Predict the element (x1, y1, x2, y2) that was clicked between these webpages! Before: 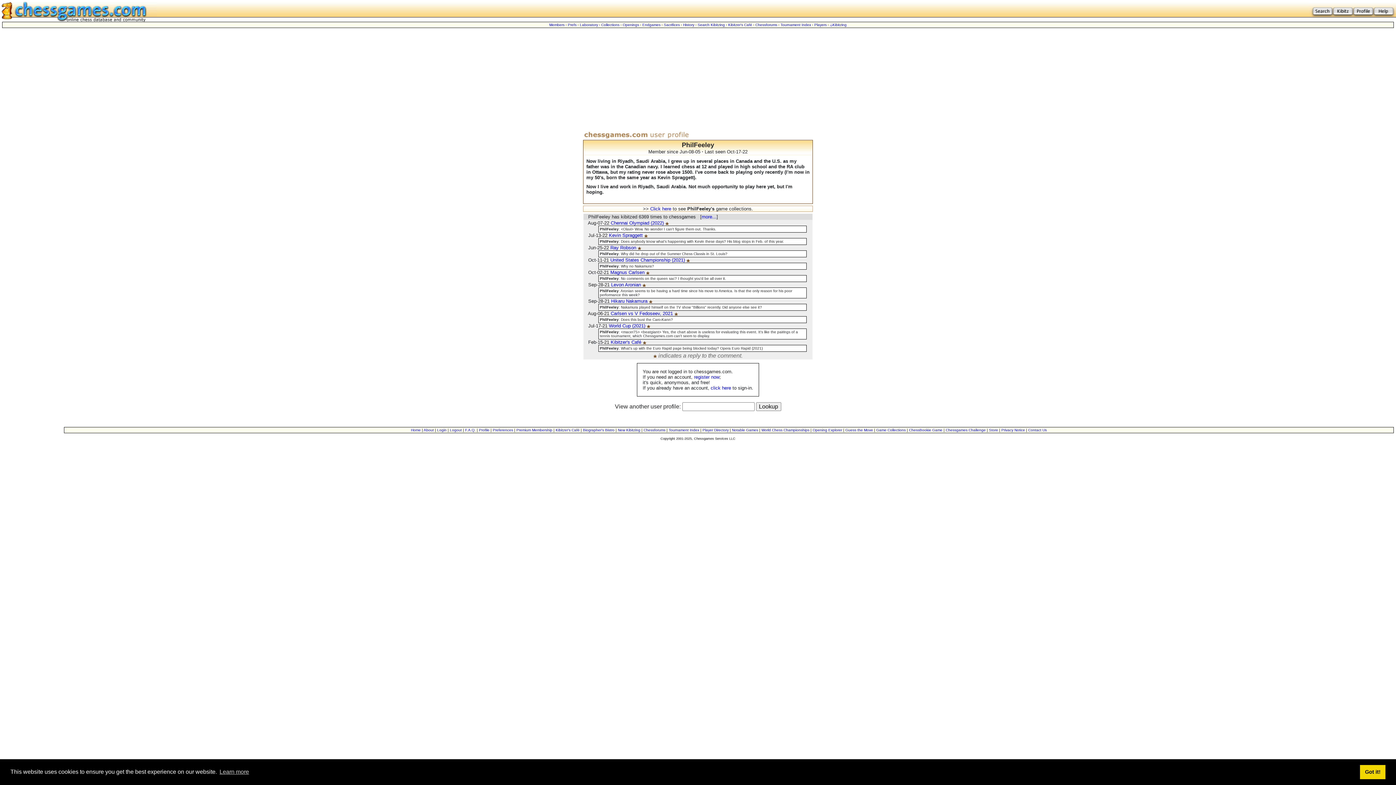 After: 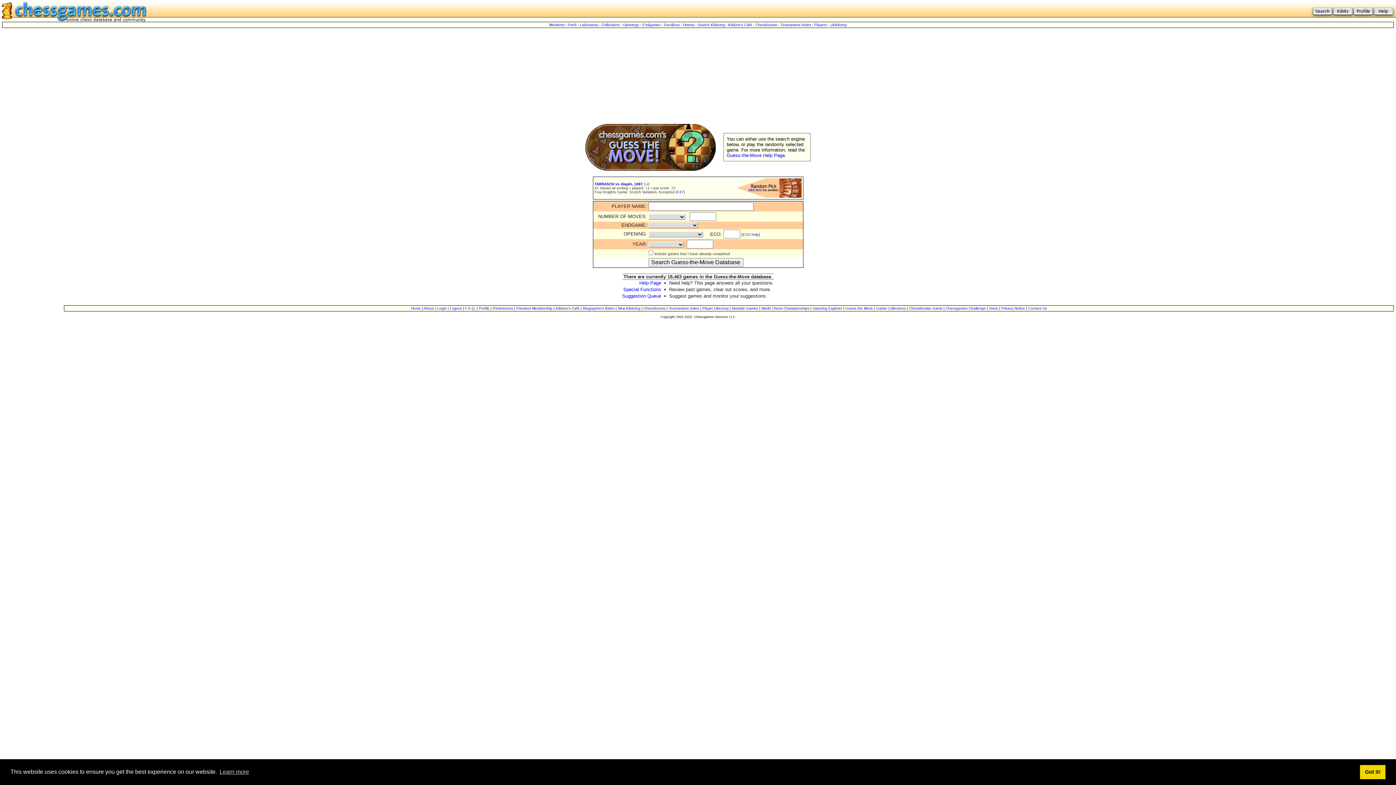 Action: bbox: (845, 428, 873, 432) label: Guess the Move